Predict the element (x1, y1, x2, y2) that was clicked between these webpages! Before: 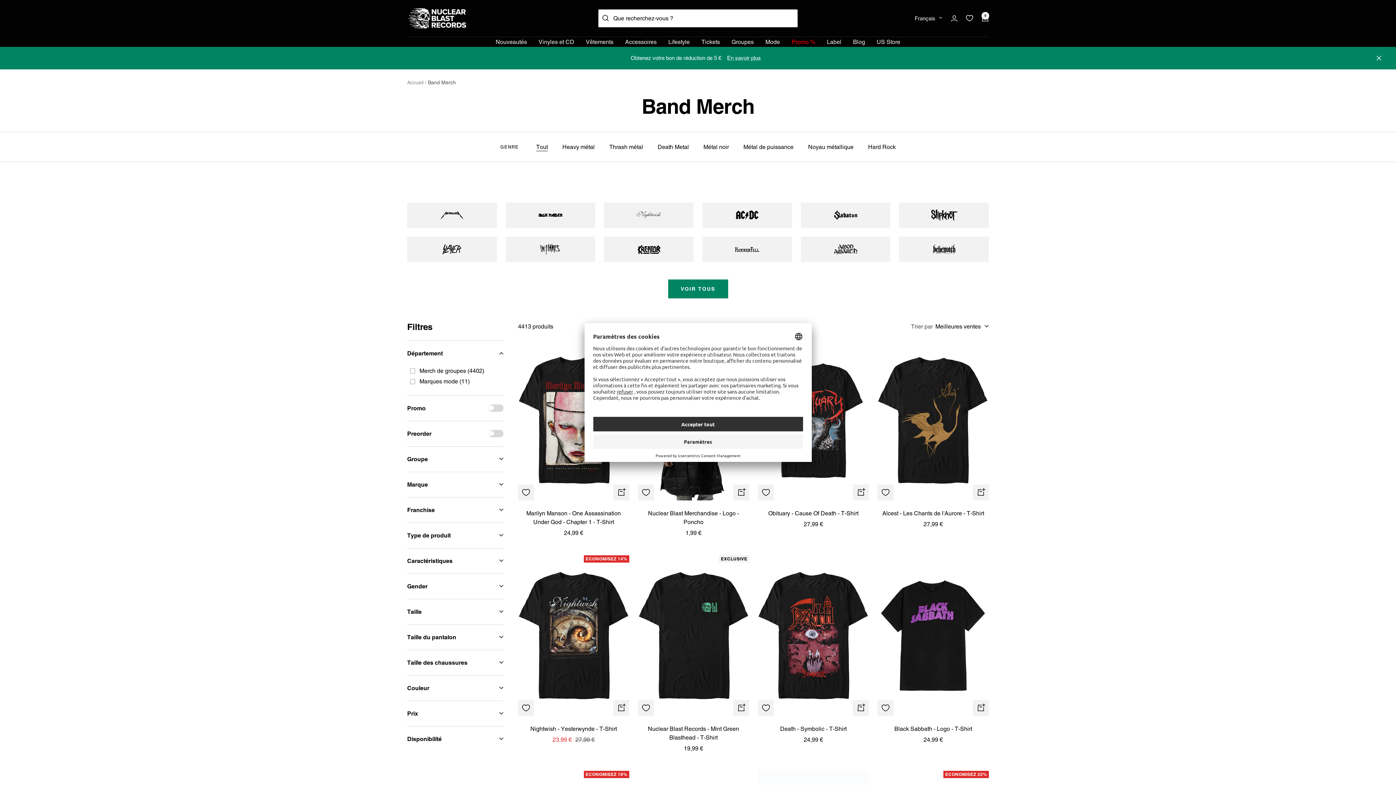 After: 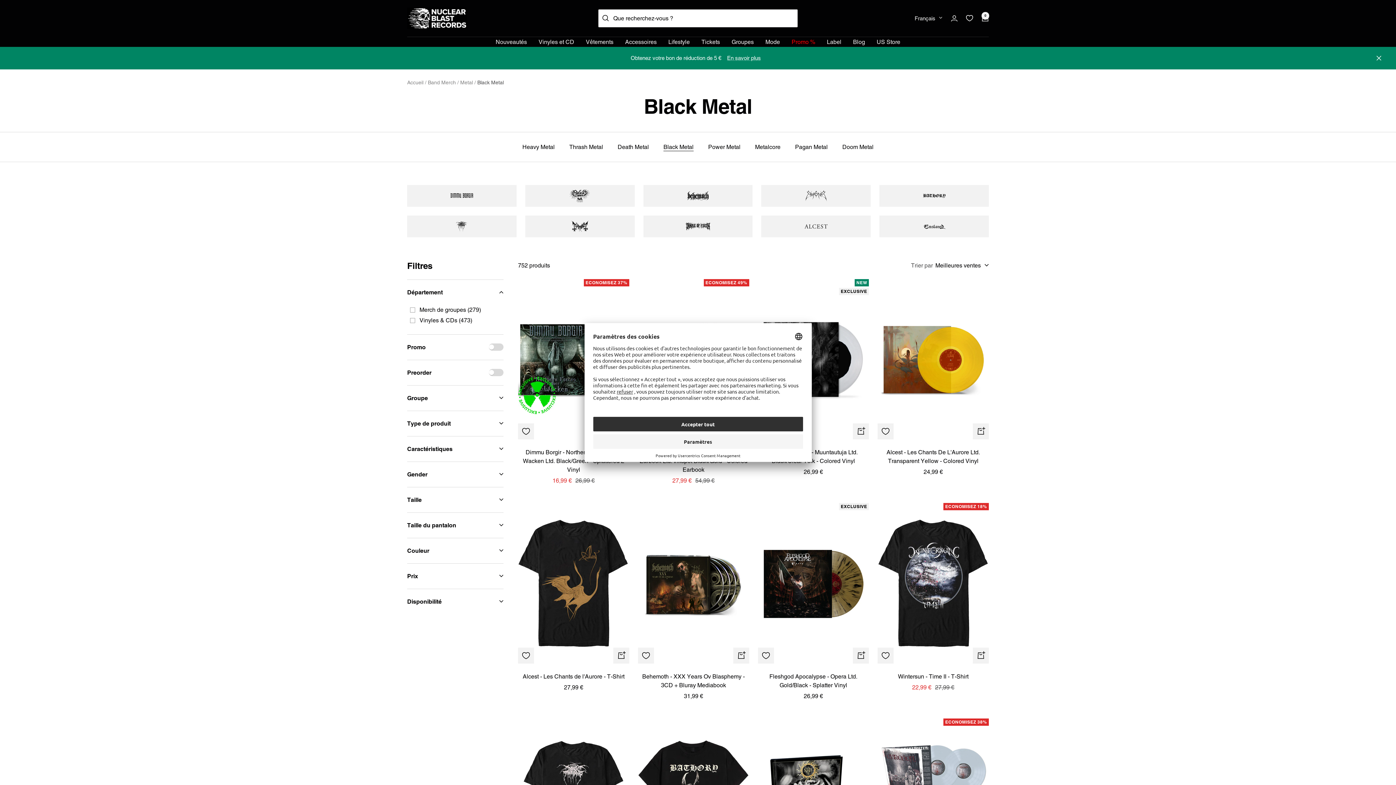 Action: bbox: (703, 142, 729, 151) label: Métal noir